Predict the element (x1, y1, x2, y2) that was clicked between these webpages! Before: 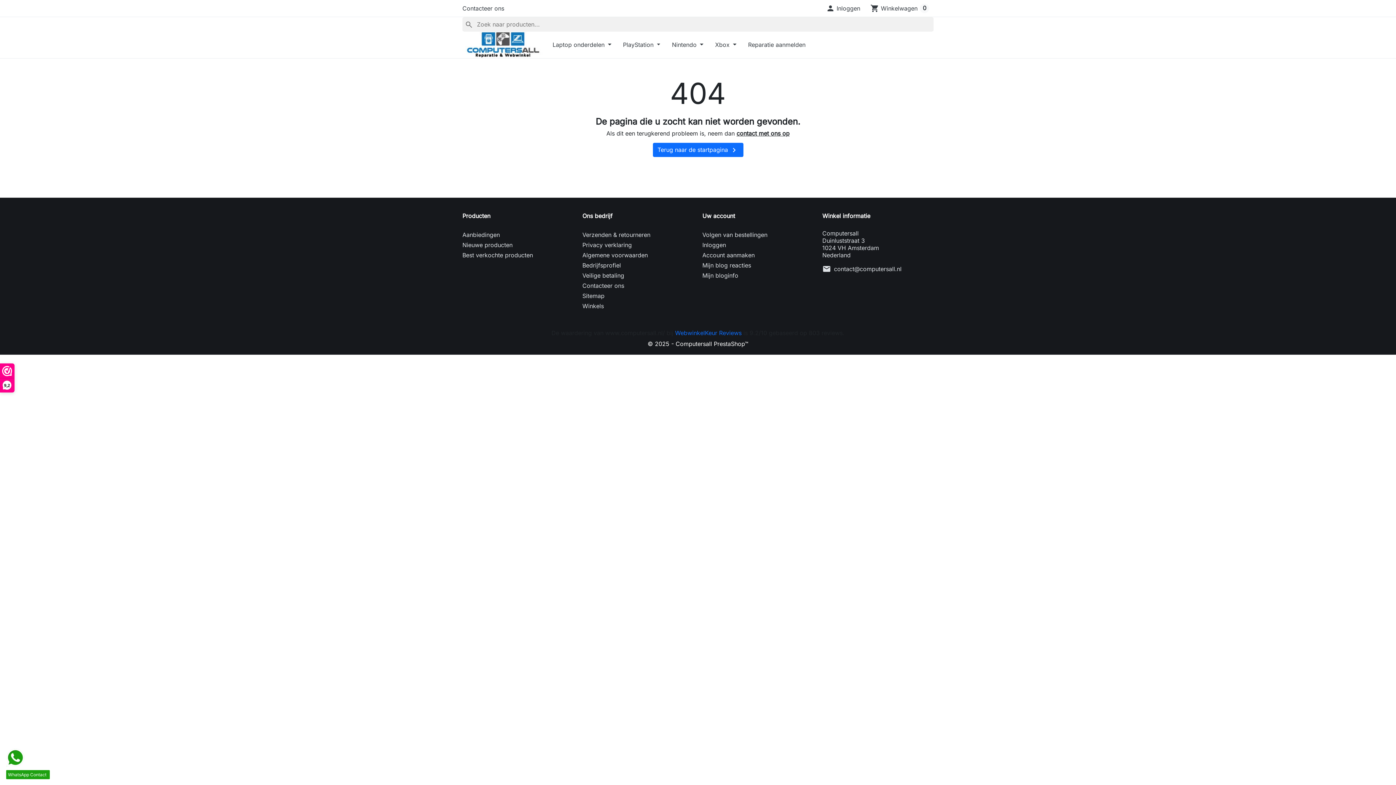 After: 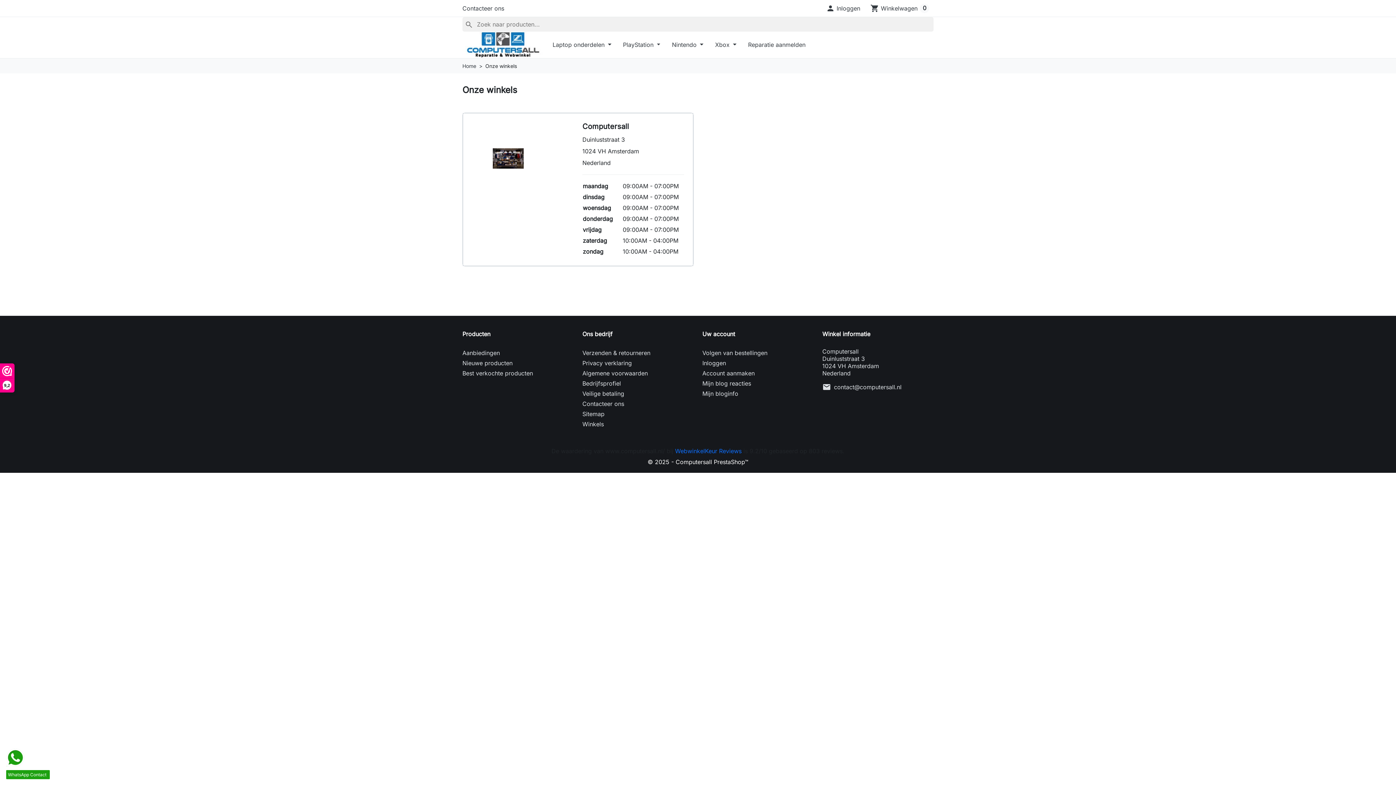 Action: label: Winkels bbox: (582, 301, 693, 311)